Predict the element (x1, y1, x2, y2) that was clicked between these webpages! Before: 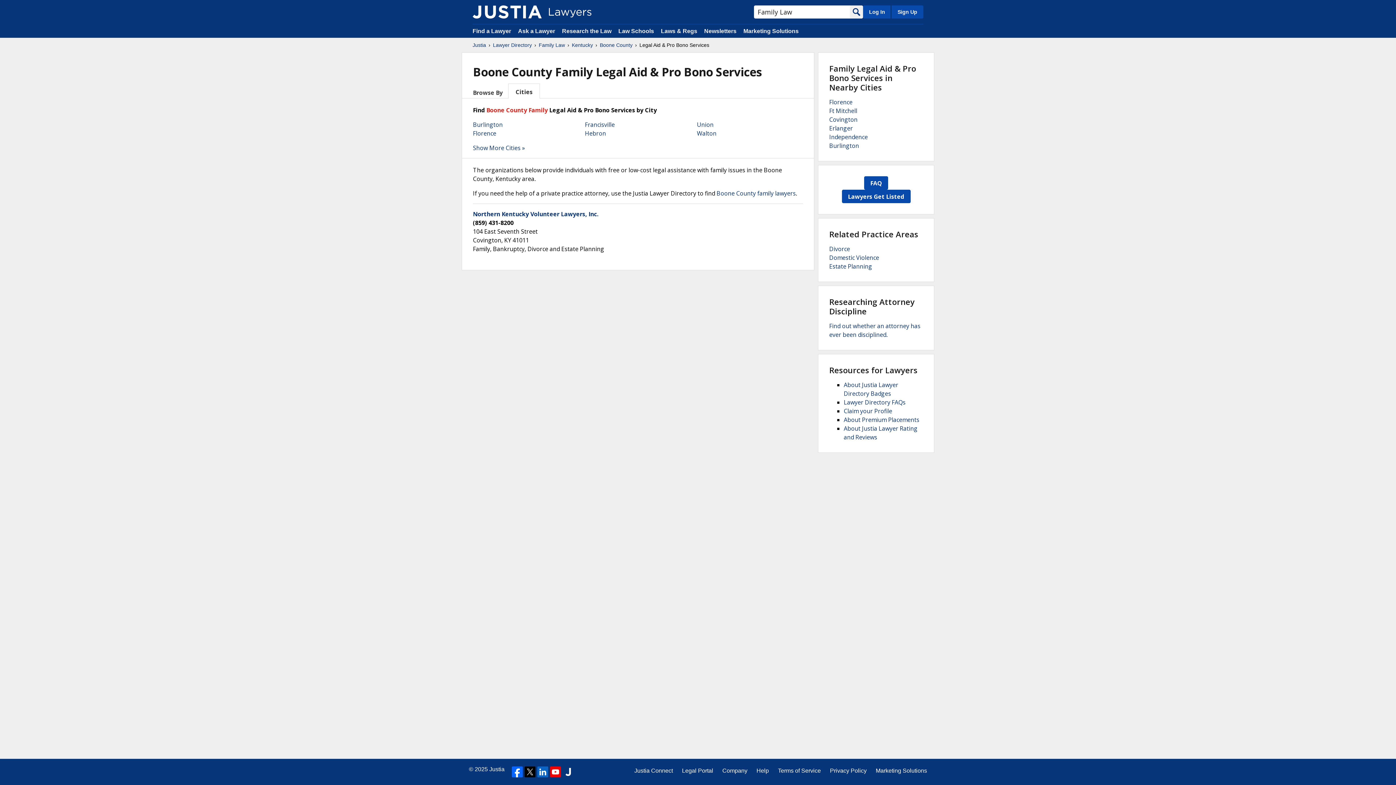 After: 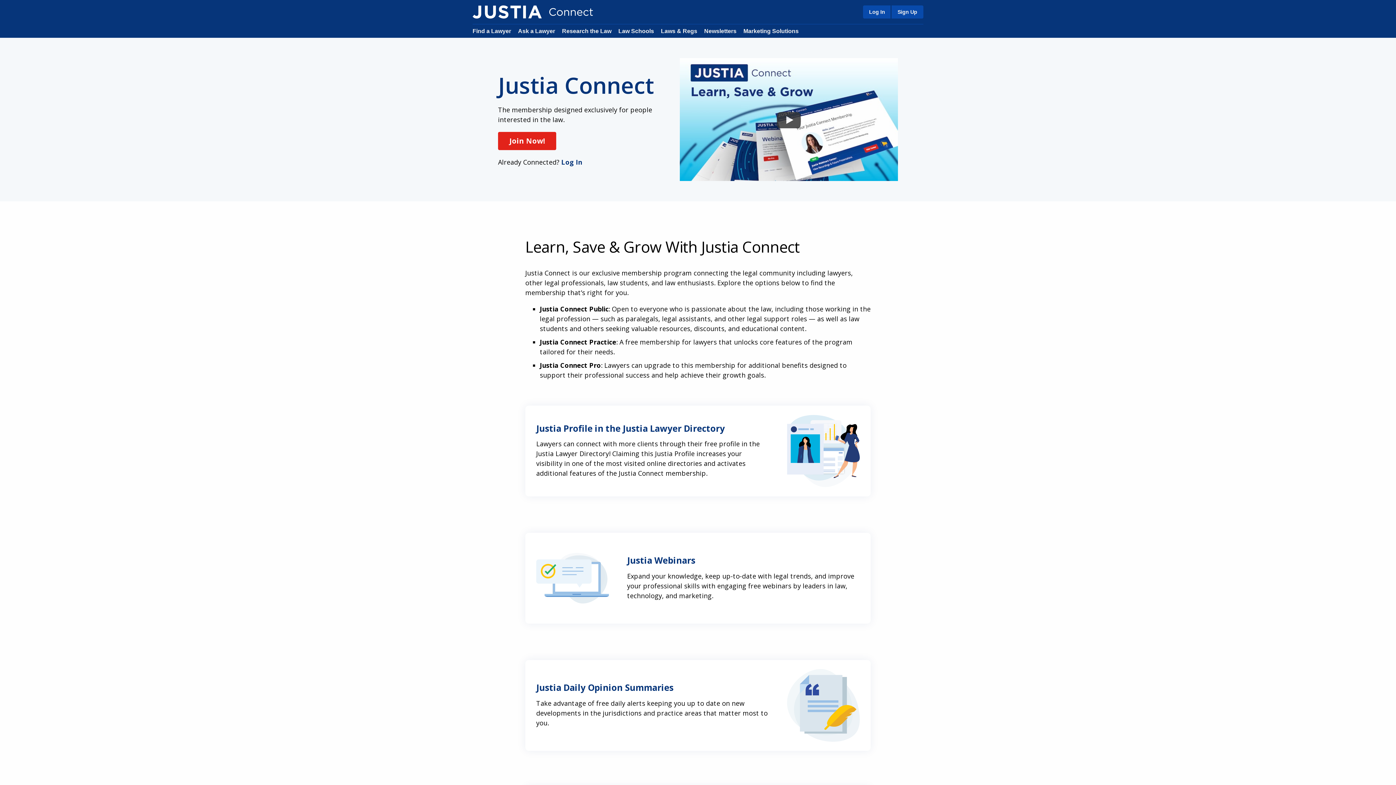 Action: bbox: (634, 766, 673, 775) label: Justia Connect